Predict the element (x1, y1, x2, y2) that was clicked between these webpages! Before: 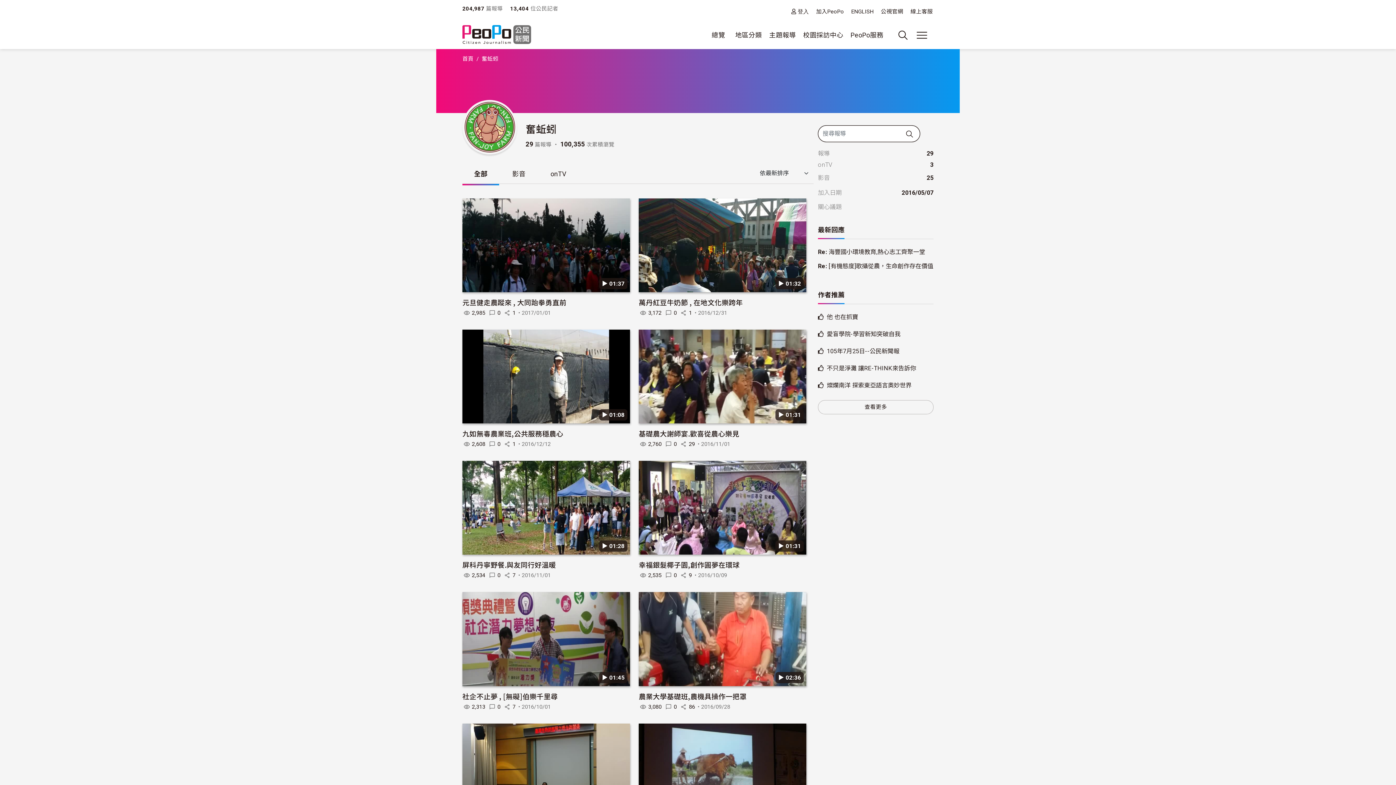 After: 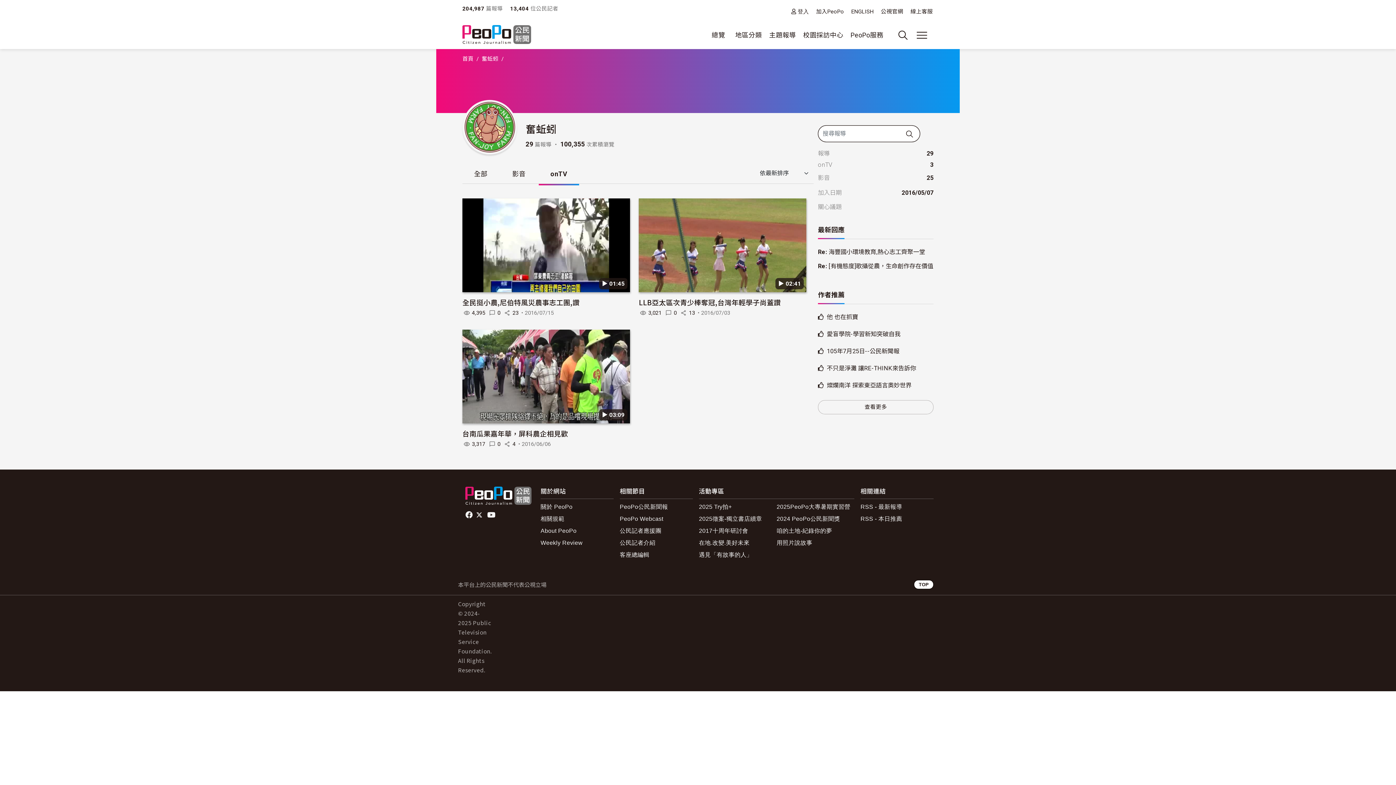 Action: bbox: (538, 162, 578, 185) label: onTV